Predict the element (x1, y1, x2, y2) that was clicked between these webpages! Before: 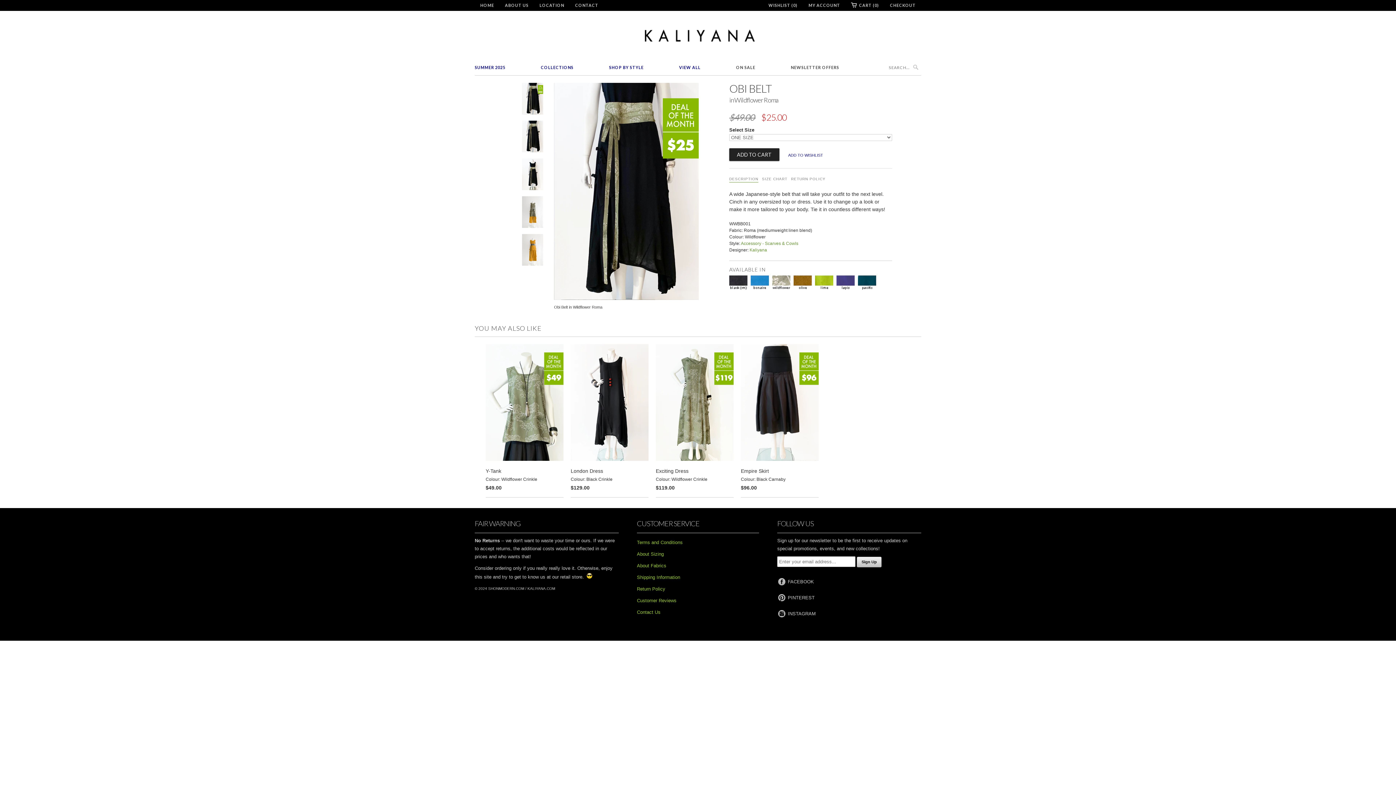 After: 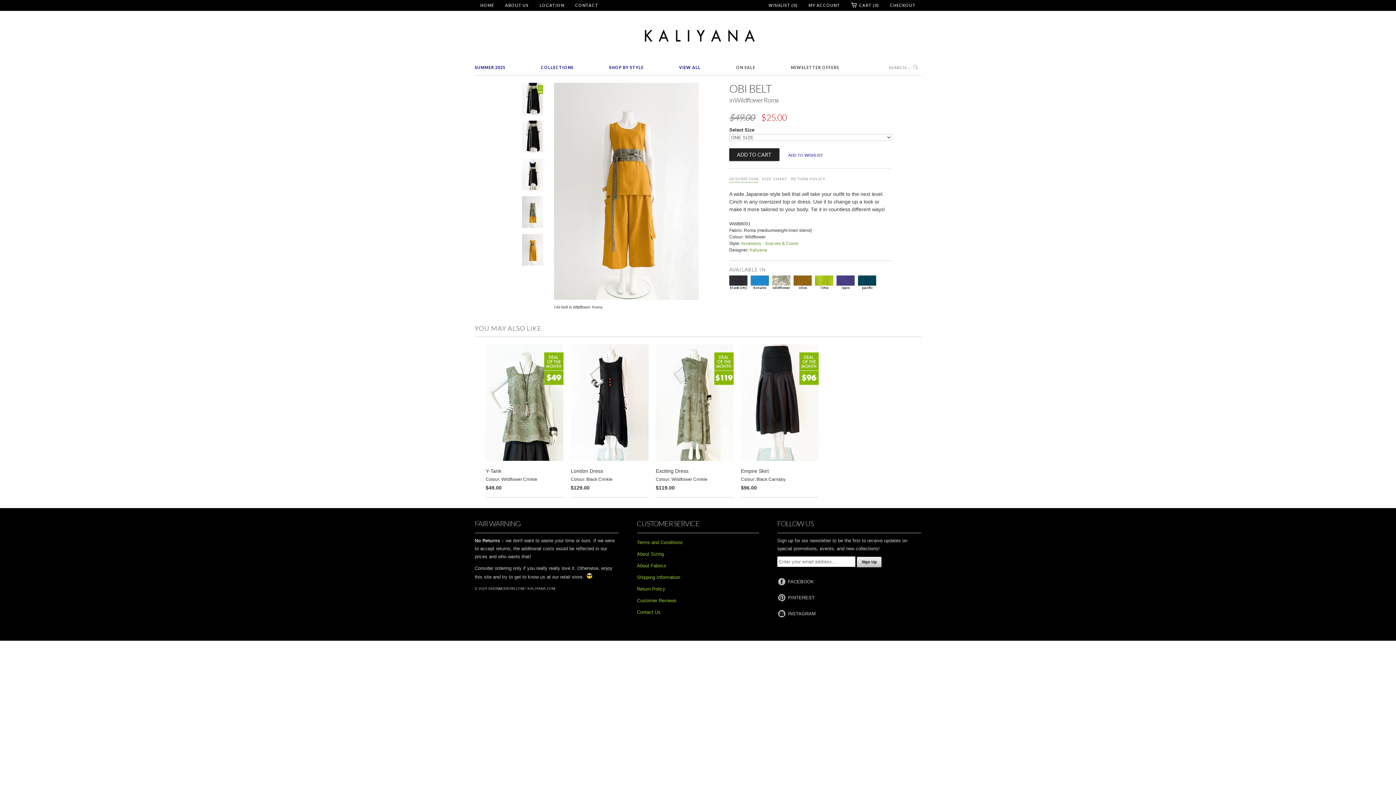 Action: bbox: (522, 234, 543, 268)